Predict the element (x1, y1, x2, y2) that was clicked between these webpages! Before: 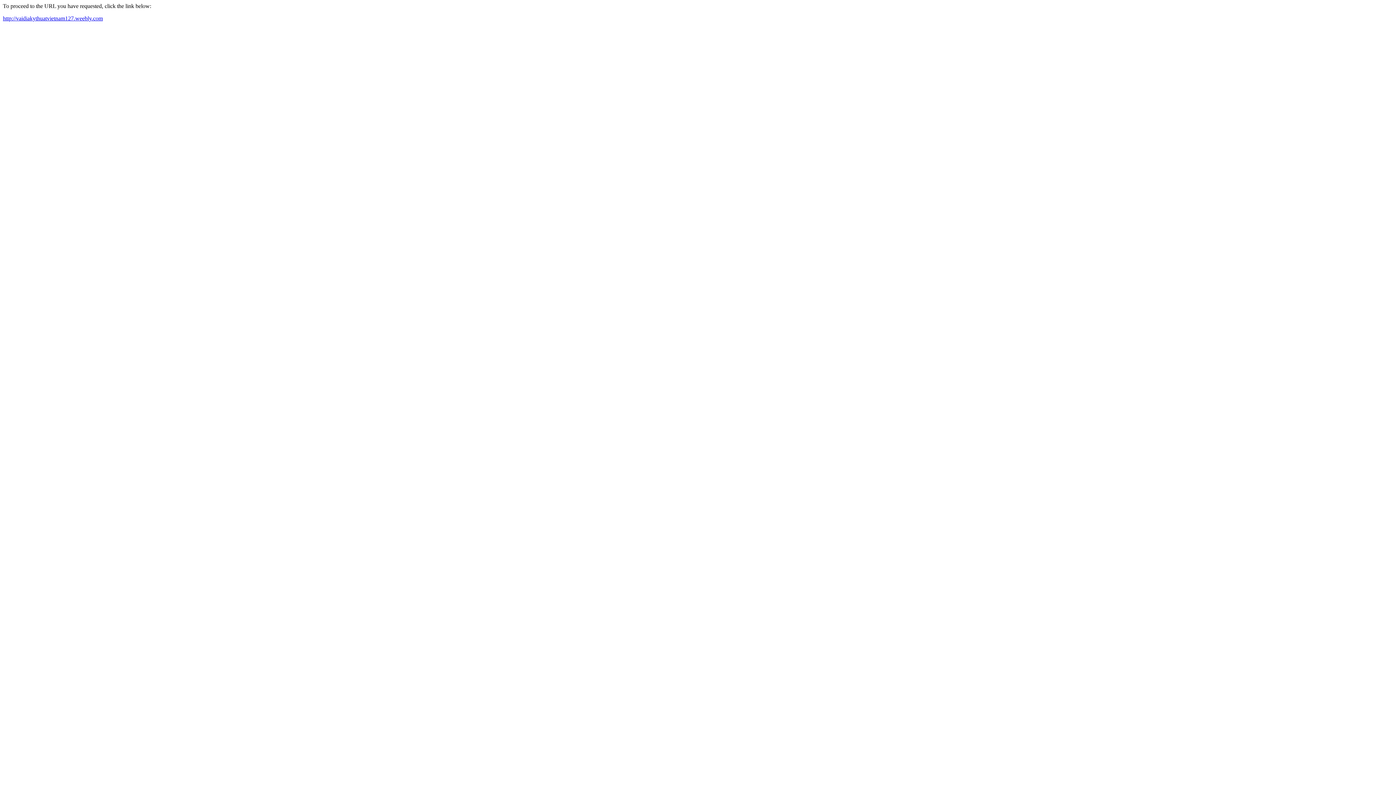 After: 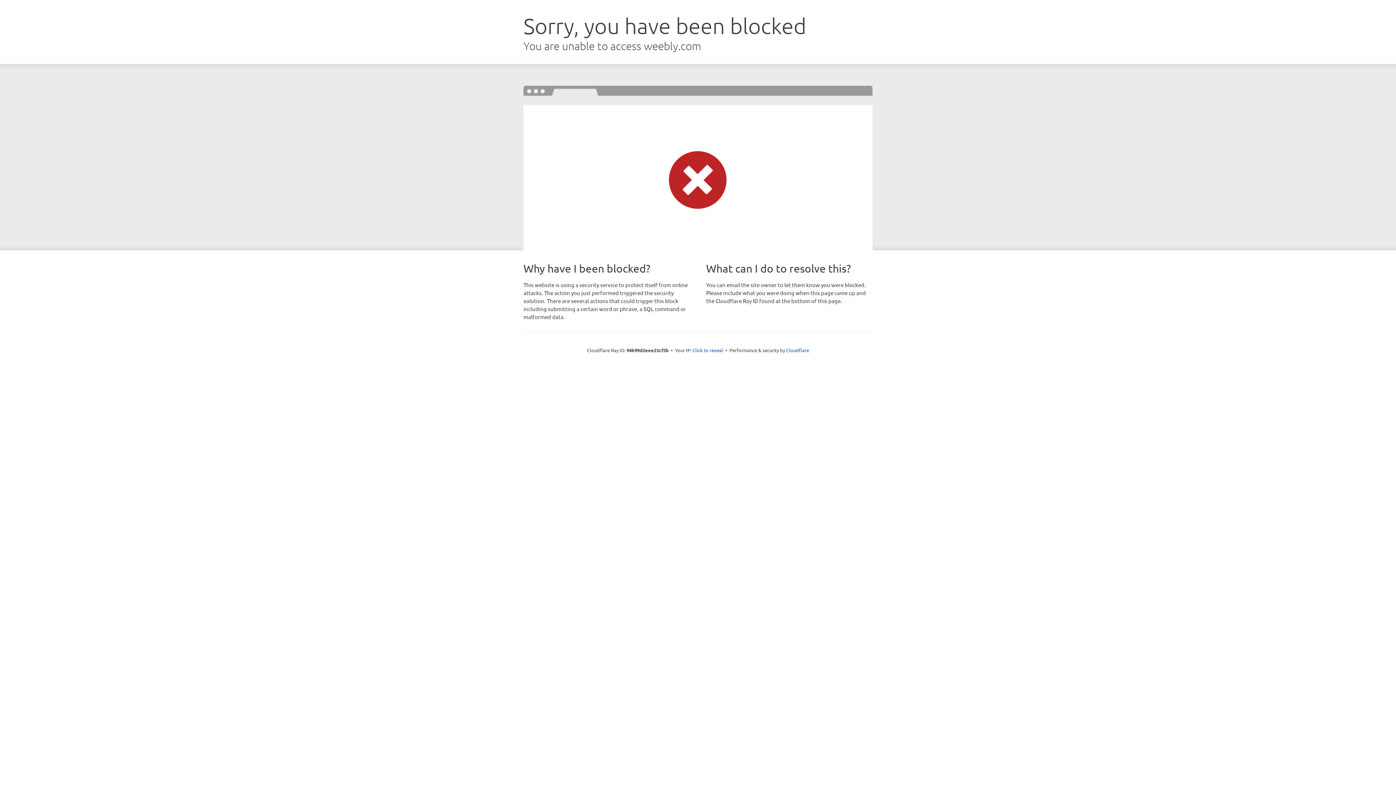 Action: label: http://vaidiakythuatvietnam127.weebly.com bbox: (2, 15, 102, 21)